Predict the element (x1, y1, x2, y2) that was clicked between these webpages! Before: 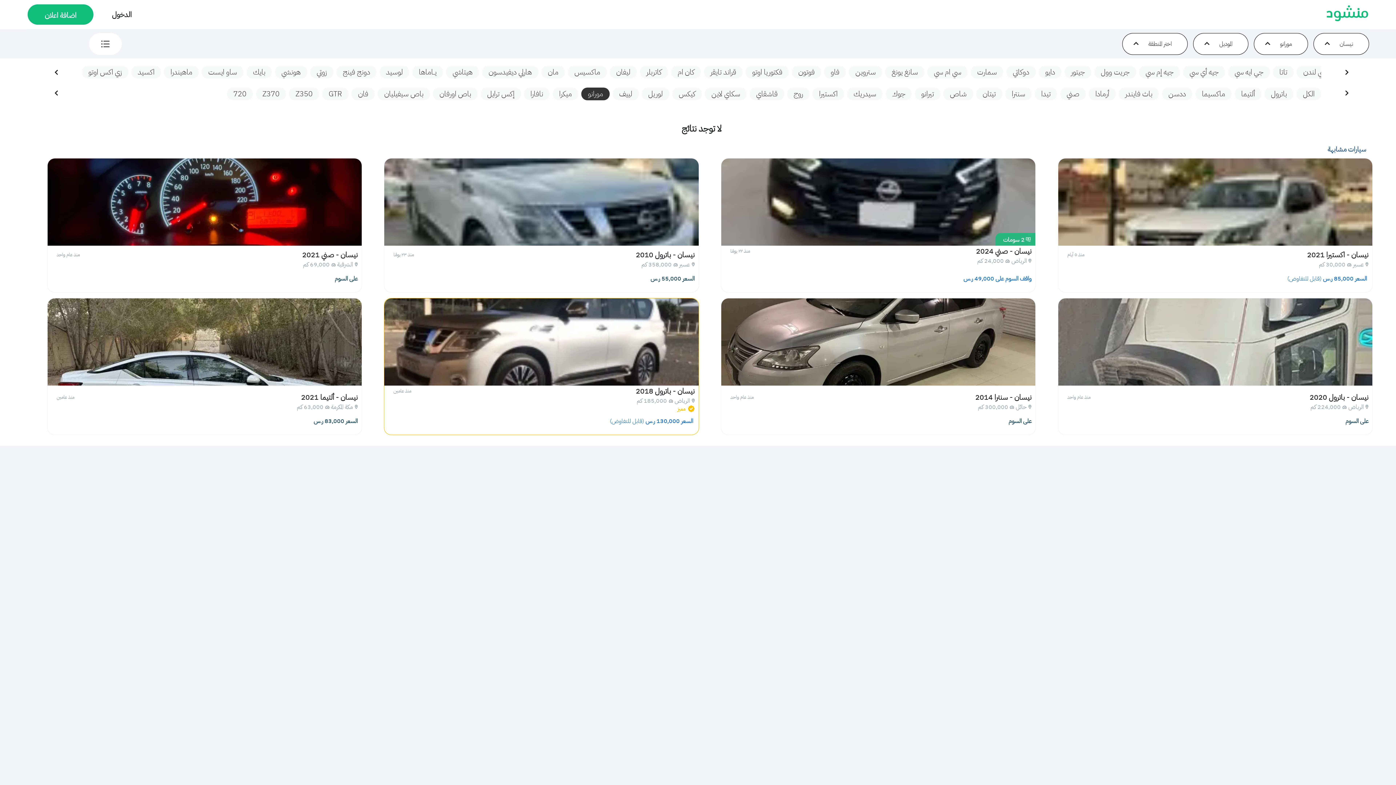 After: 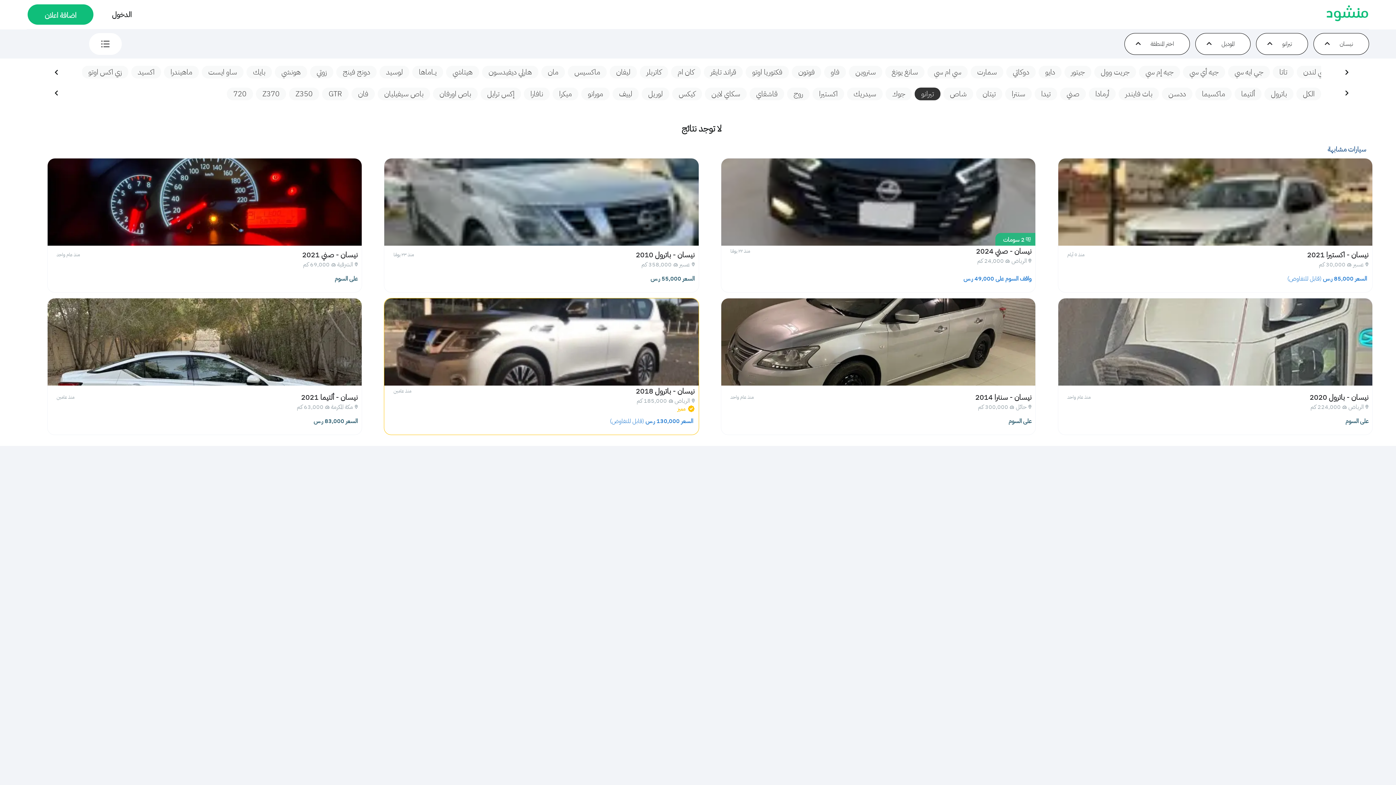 Action: label: تيرانو bbox: (914, 87, 940, 100)